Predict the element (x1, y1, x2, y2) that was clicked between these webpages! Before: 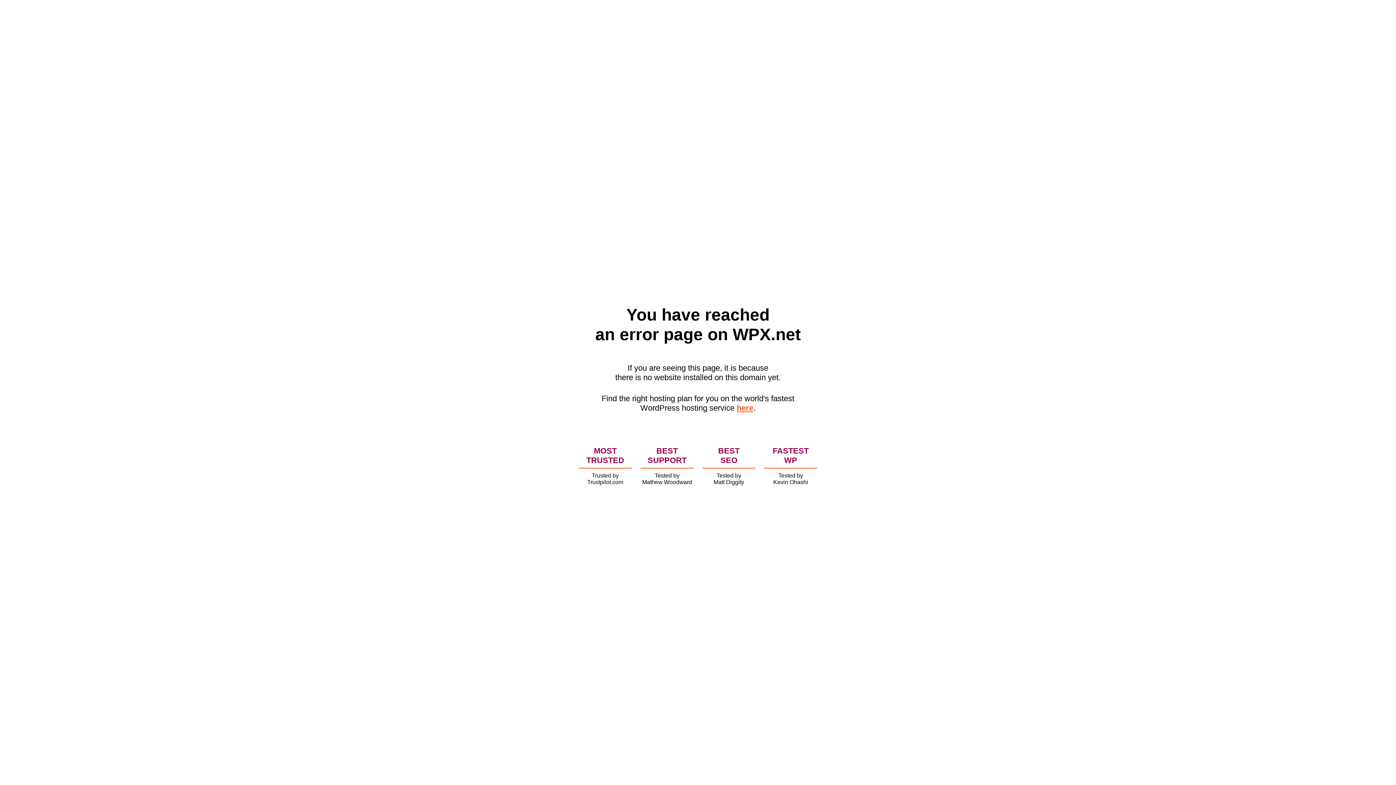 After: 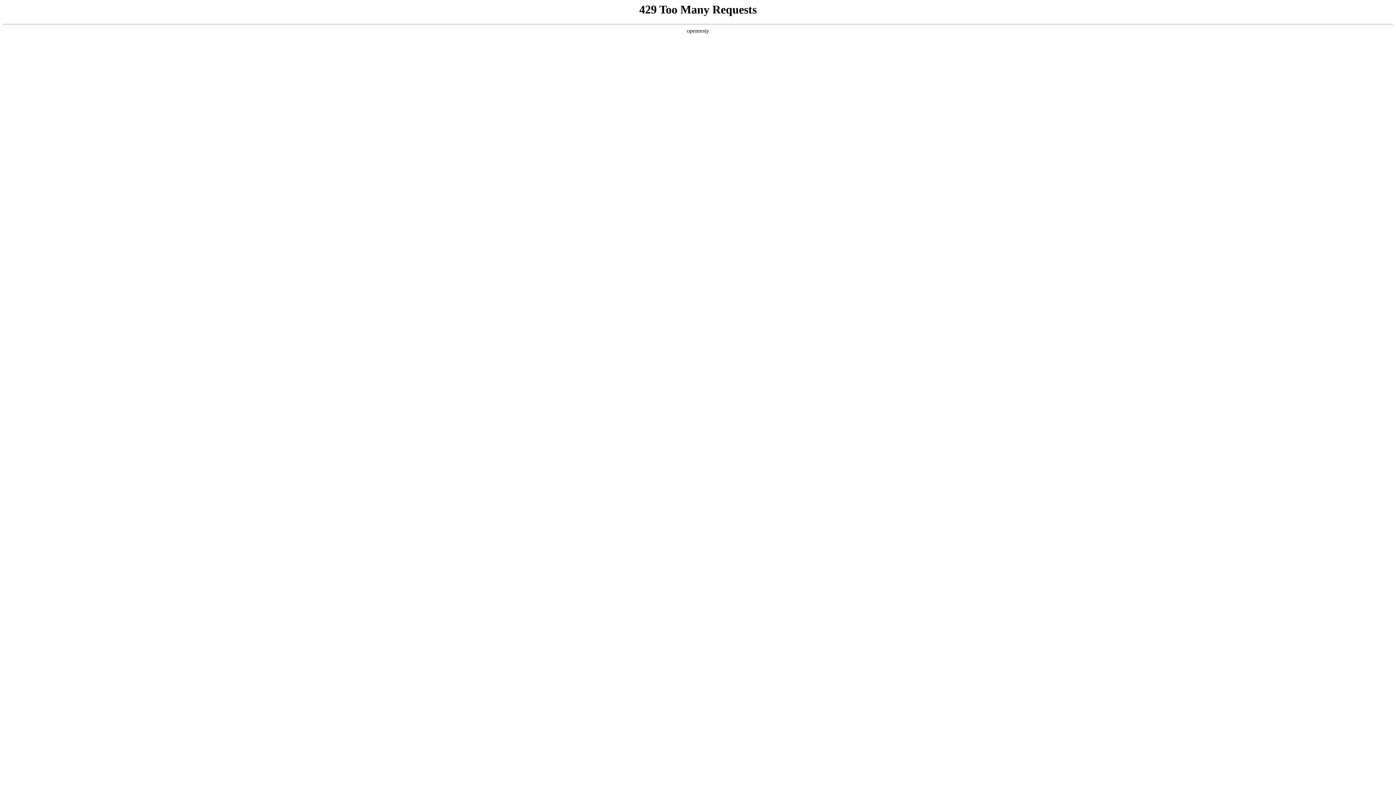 Action: label: here bbox: (736, 403, 753, 412)